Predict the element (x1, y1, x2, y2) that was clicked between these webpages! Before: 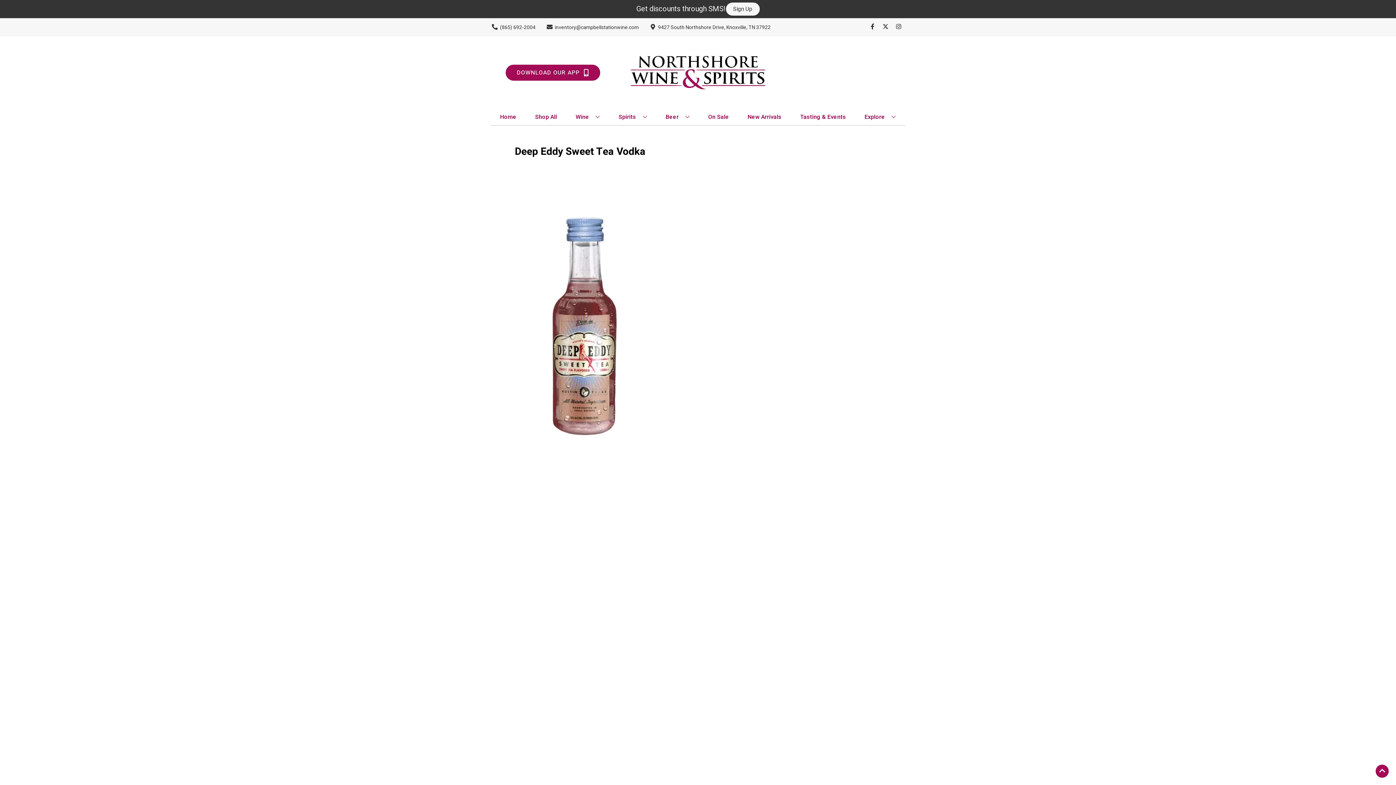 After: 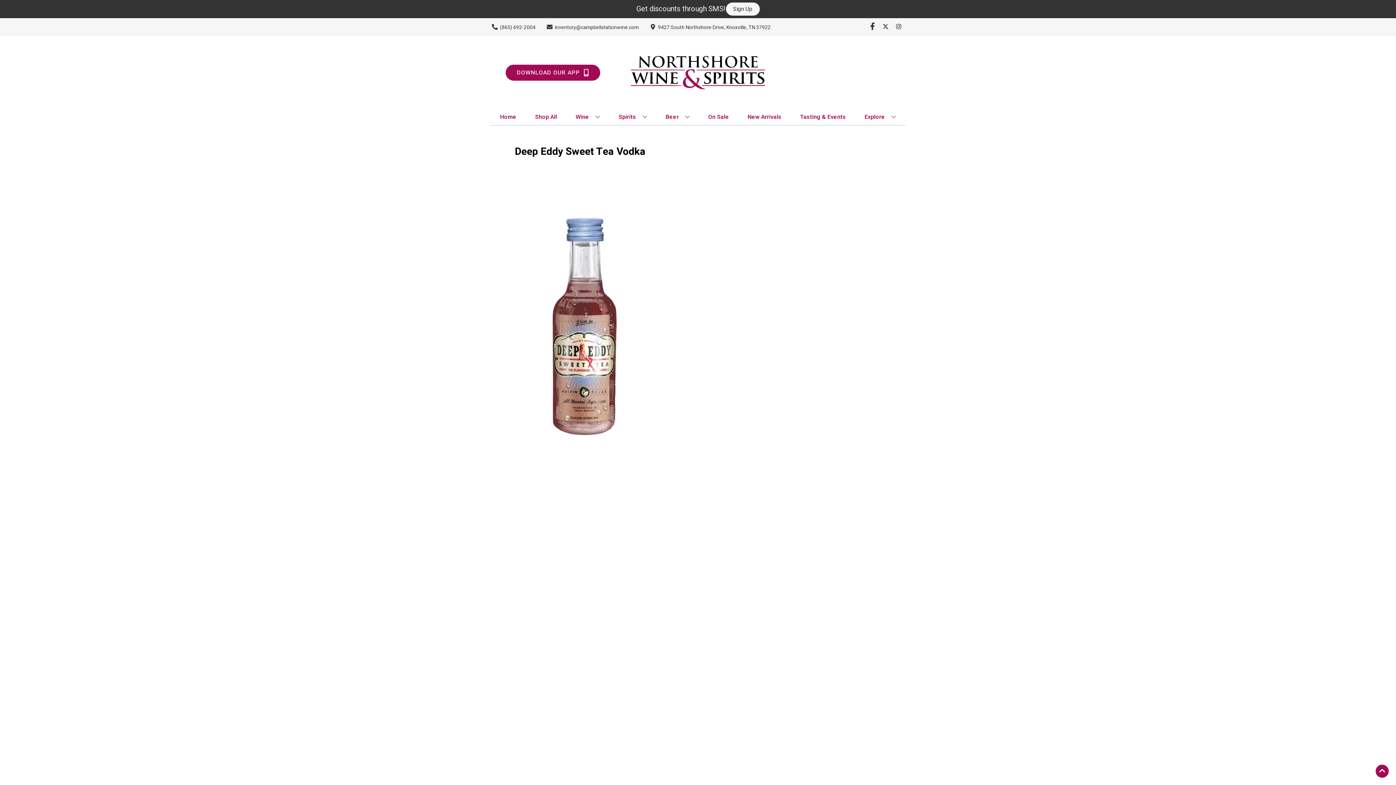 Action: label: Opens facebook in a new tab bbox: (866, 23, 879, 30)